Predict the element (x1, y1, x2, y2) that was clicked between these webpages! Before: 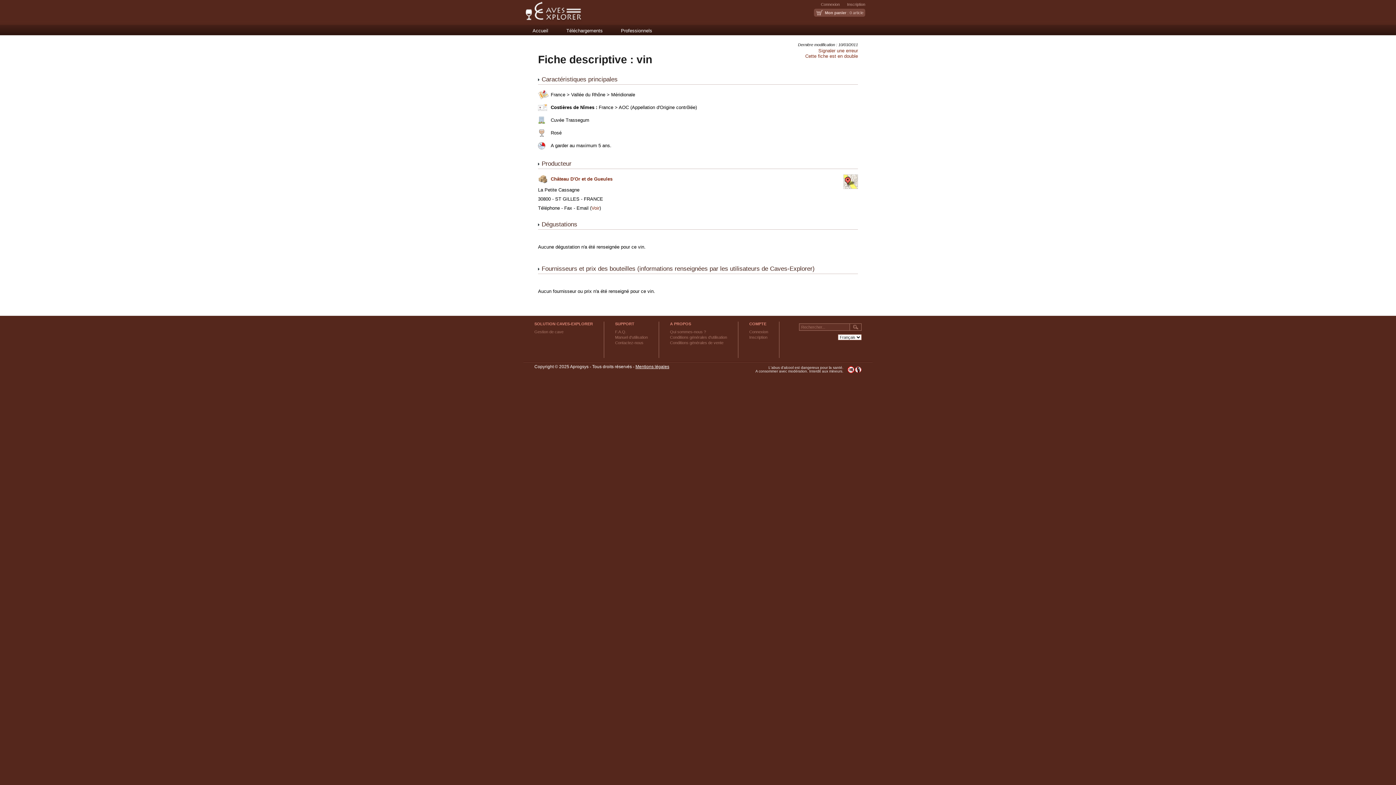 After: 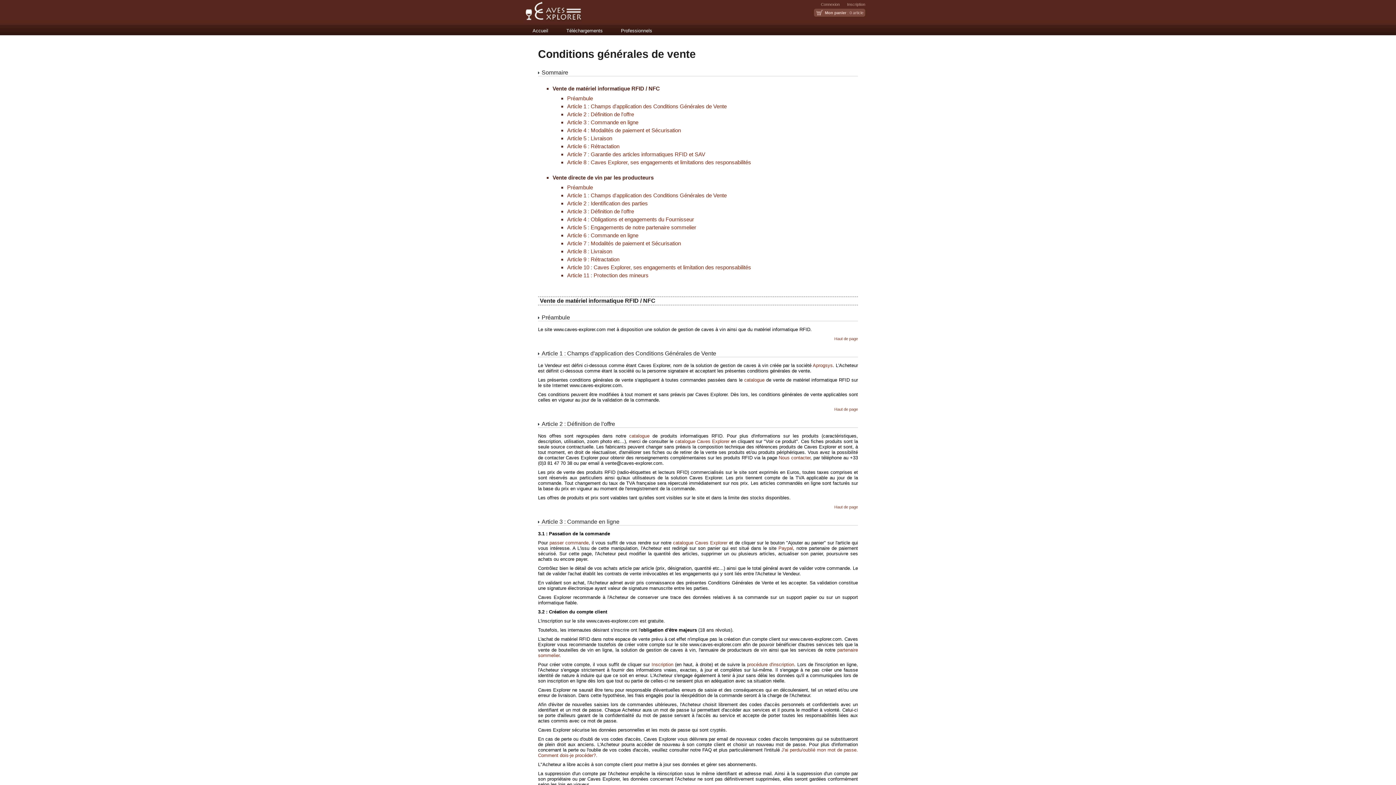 Action: bbox: (670, 340, 723, 345) label: Conditions générales de vente